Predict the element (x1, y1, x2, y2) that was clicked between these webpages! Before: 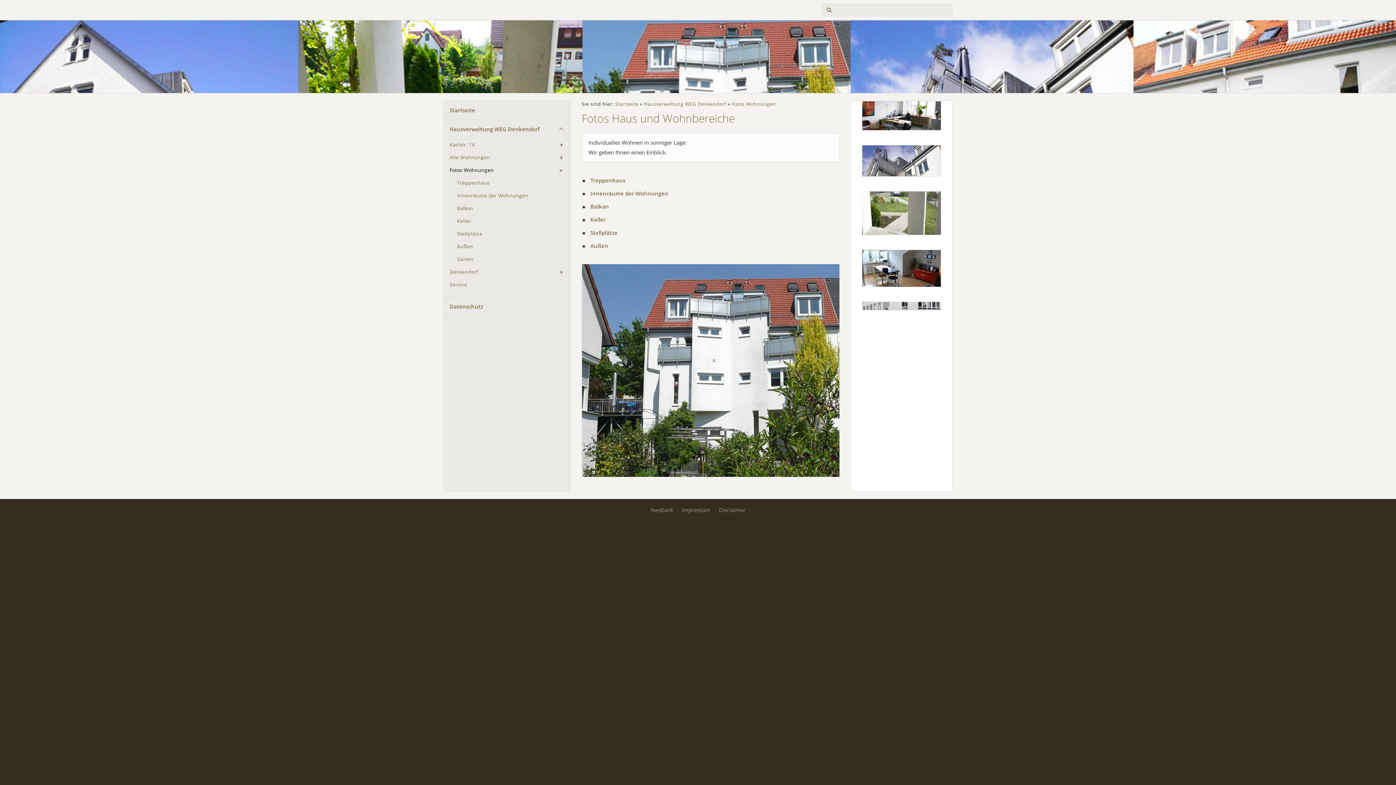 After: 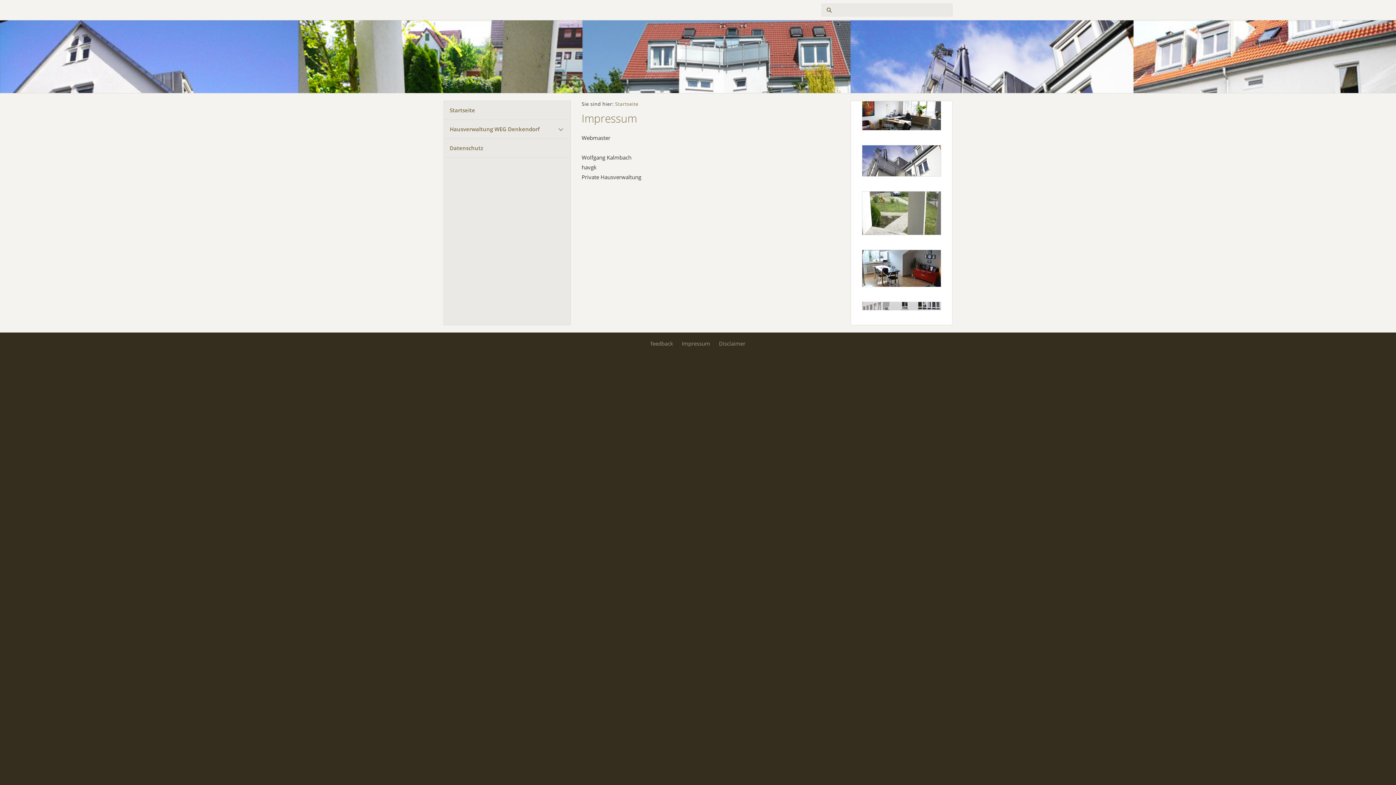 Action: label: Impressum bbox: (678, 506, 714, 513)